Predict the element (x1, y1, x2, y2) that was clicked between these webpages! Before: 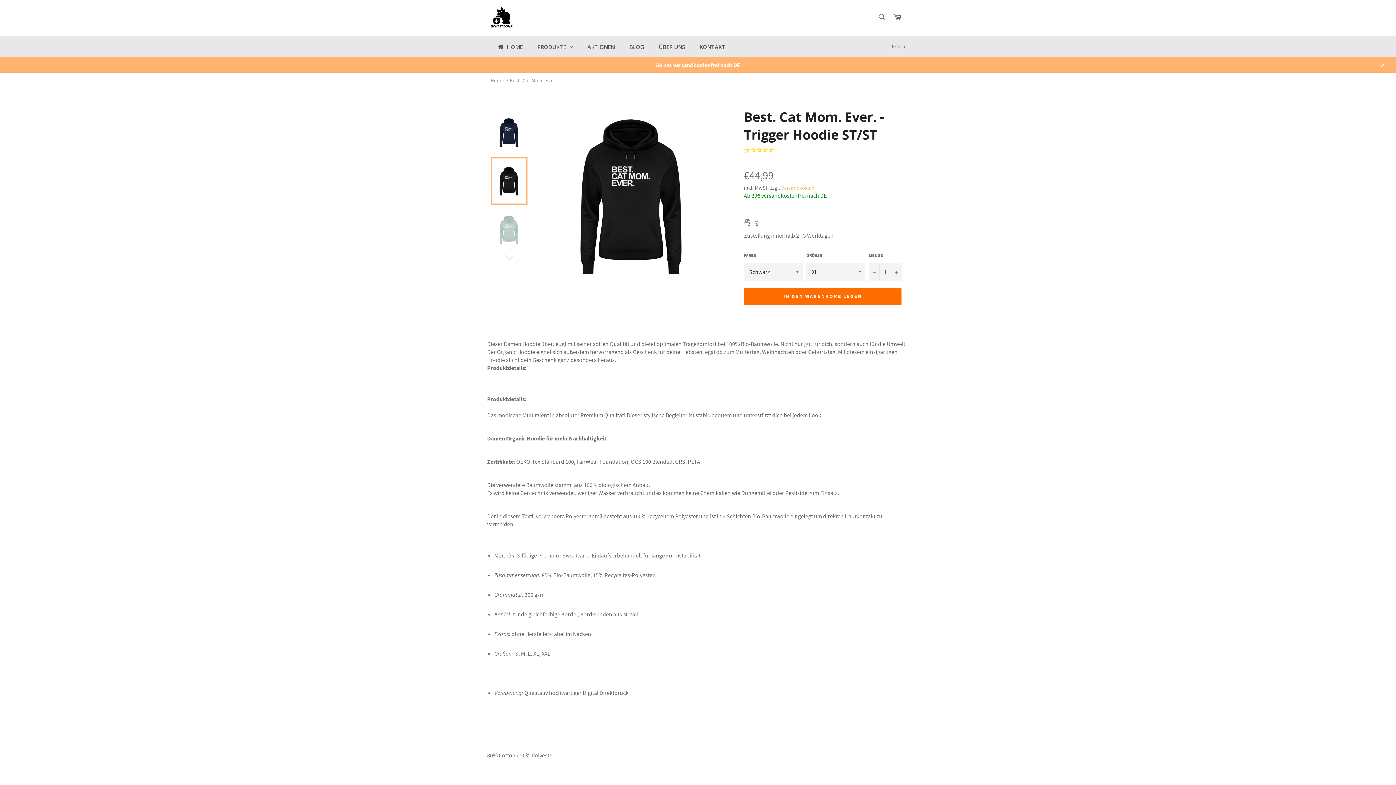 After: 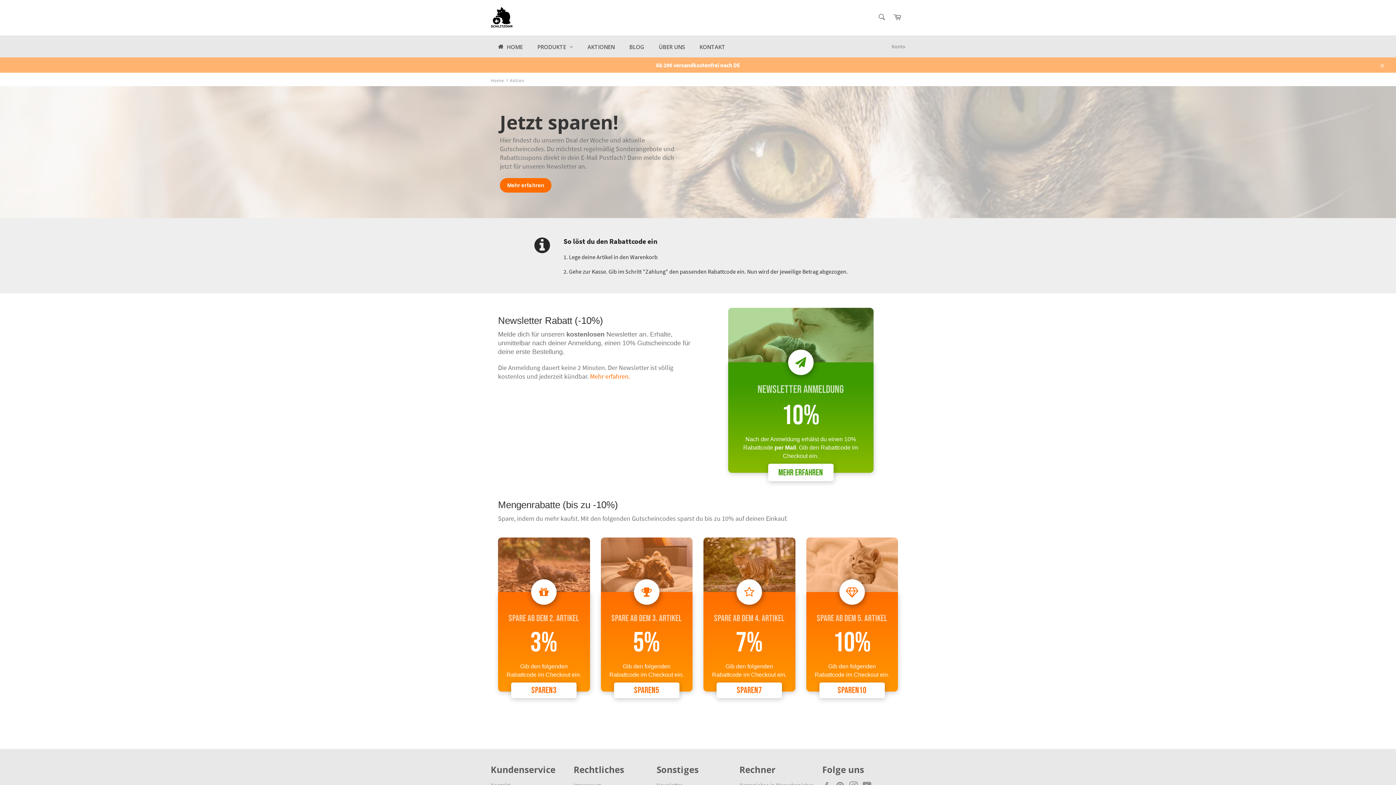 Action: label: AKTIONEN bbox: (580, 36, 622, 57)